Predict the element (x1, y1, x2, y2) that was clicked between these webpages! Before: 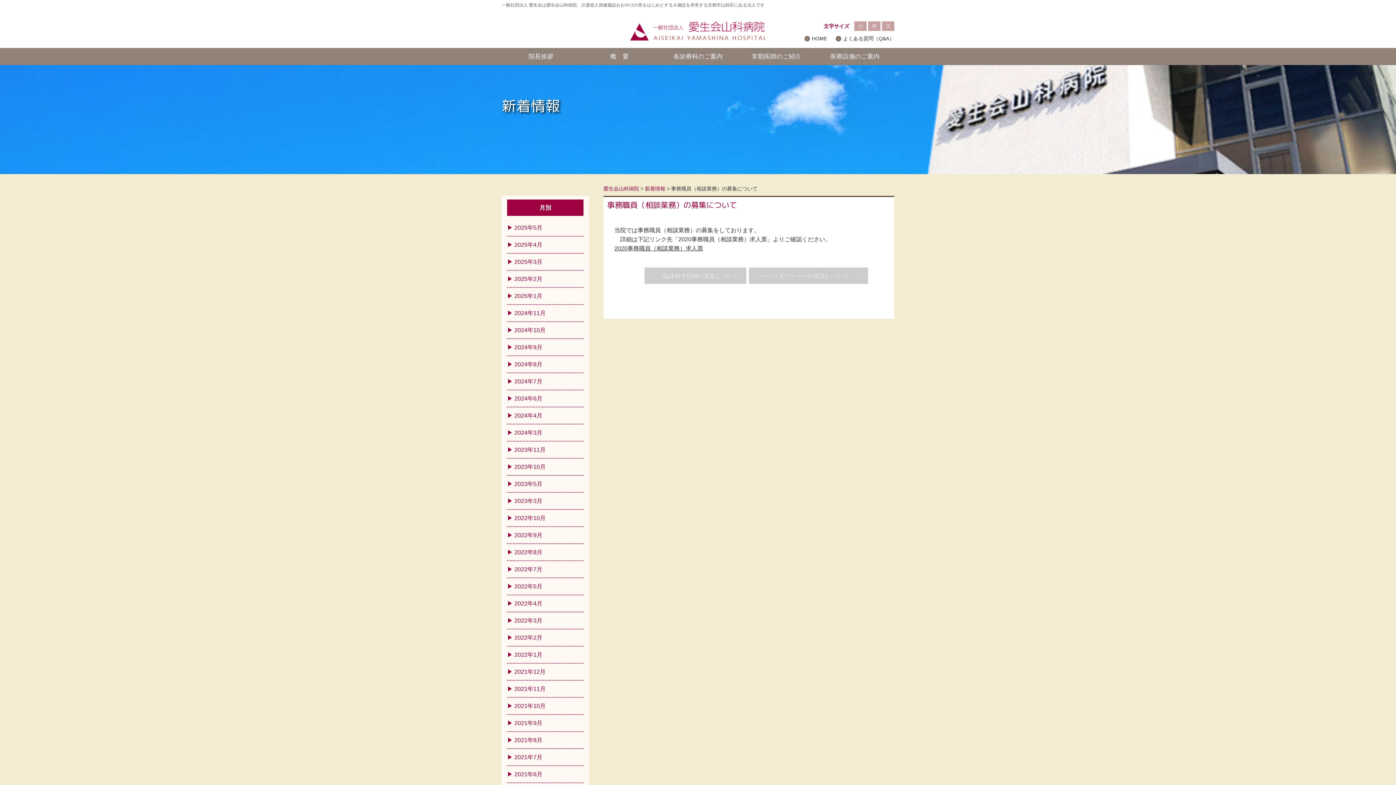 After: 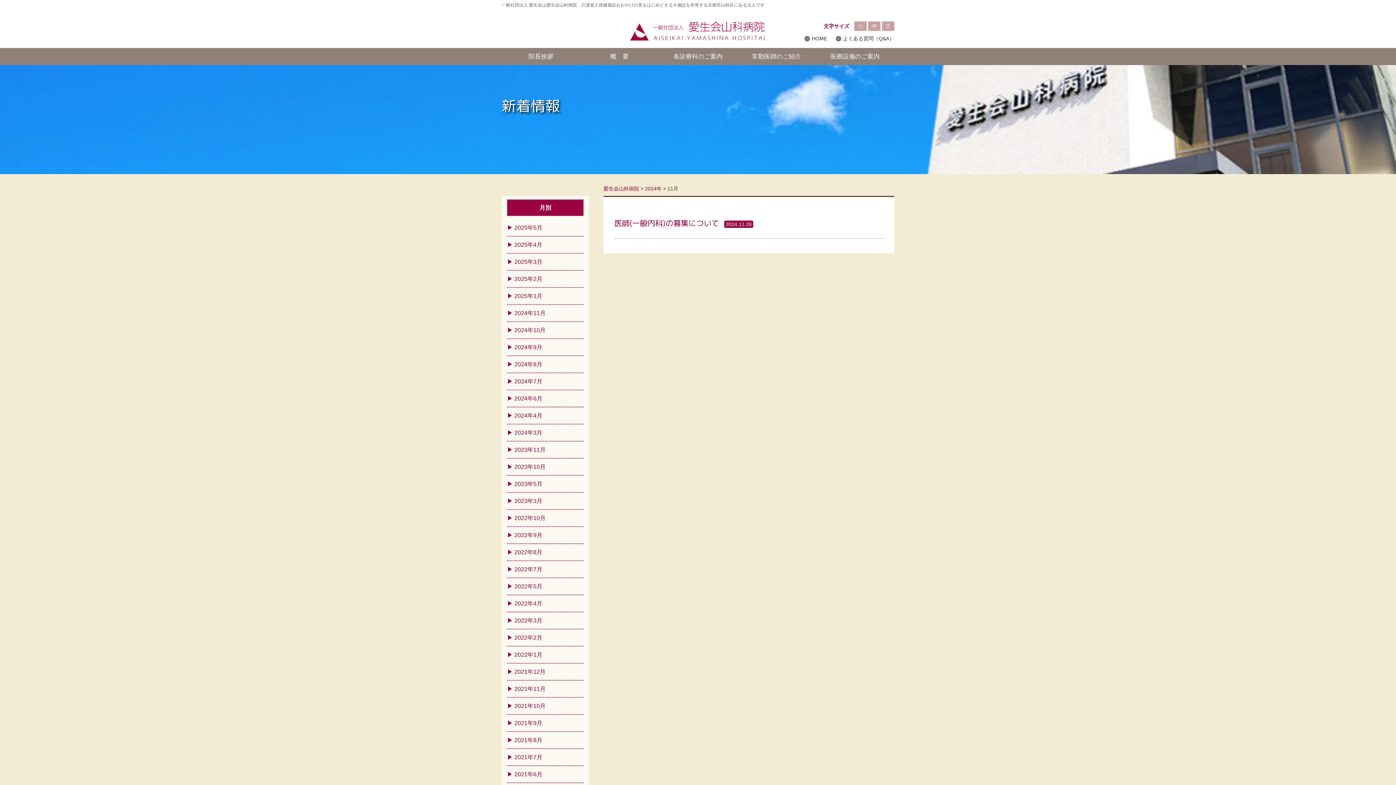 Action: label: 2024年11月 bbox: (507, 305, 583, 321)